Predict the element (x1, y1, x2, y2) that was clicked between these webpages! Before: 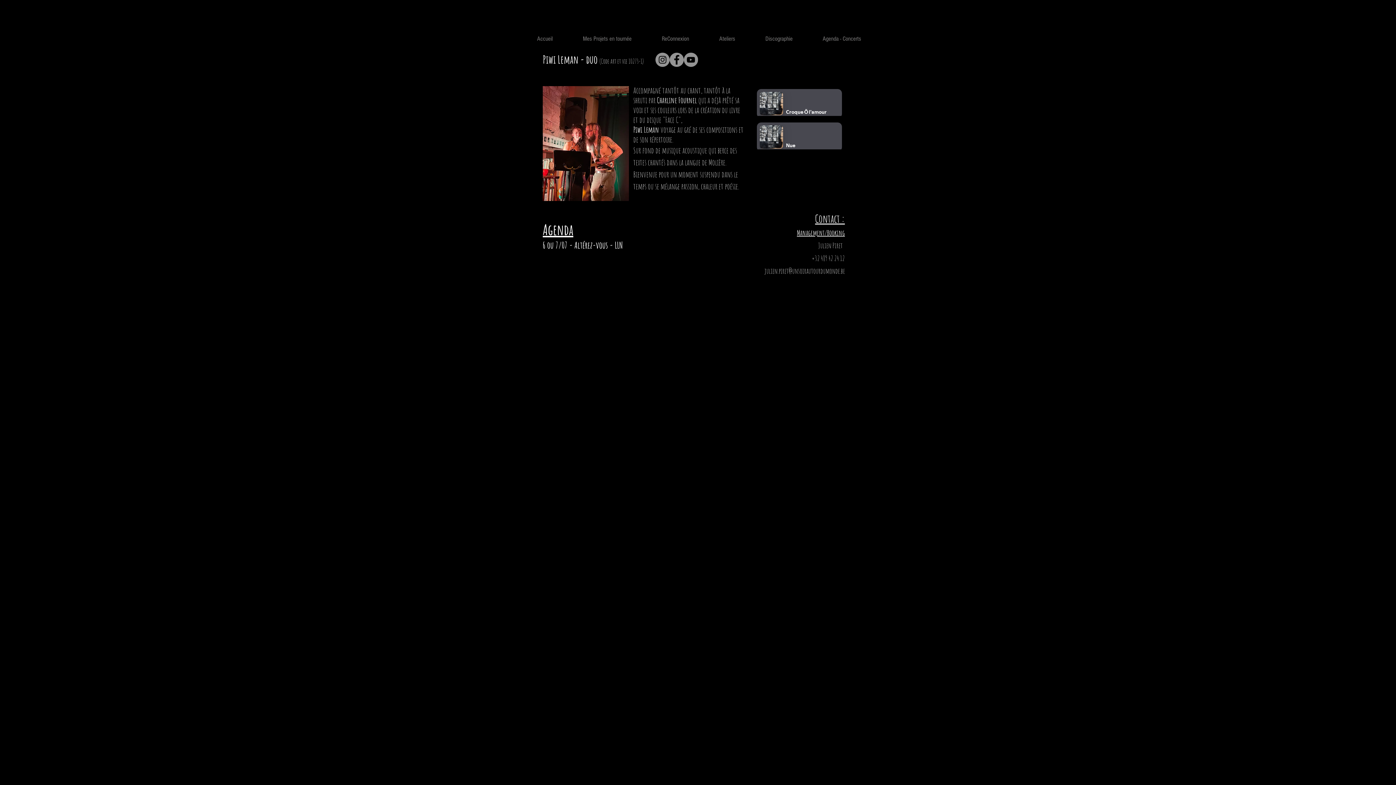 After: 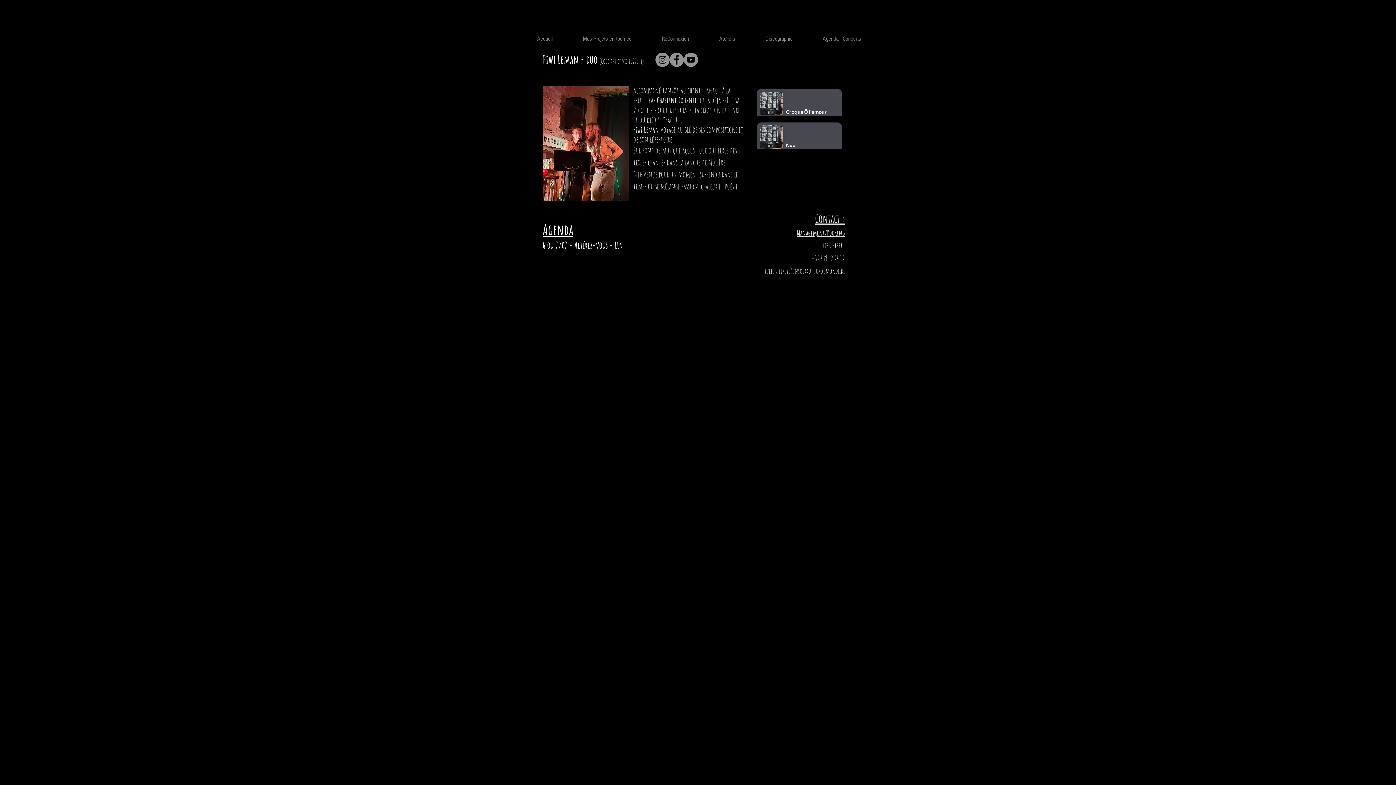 Action: label: YouTube bbox: (684, 52, 698, 66)